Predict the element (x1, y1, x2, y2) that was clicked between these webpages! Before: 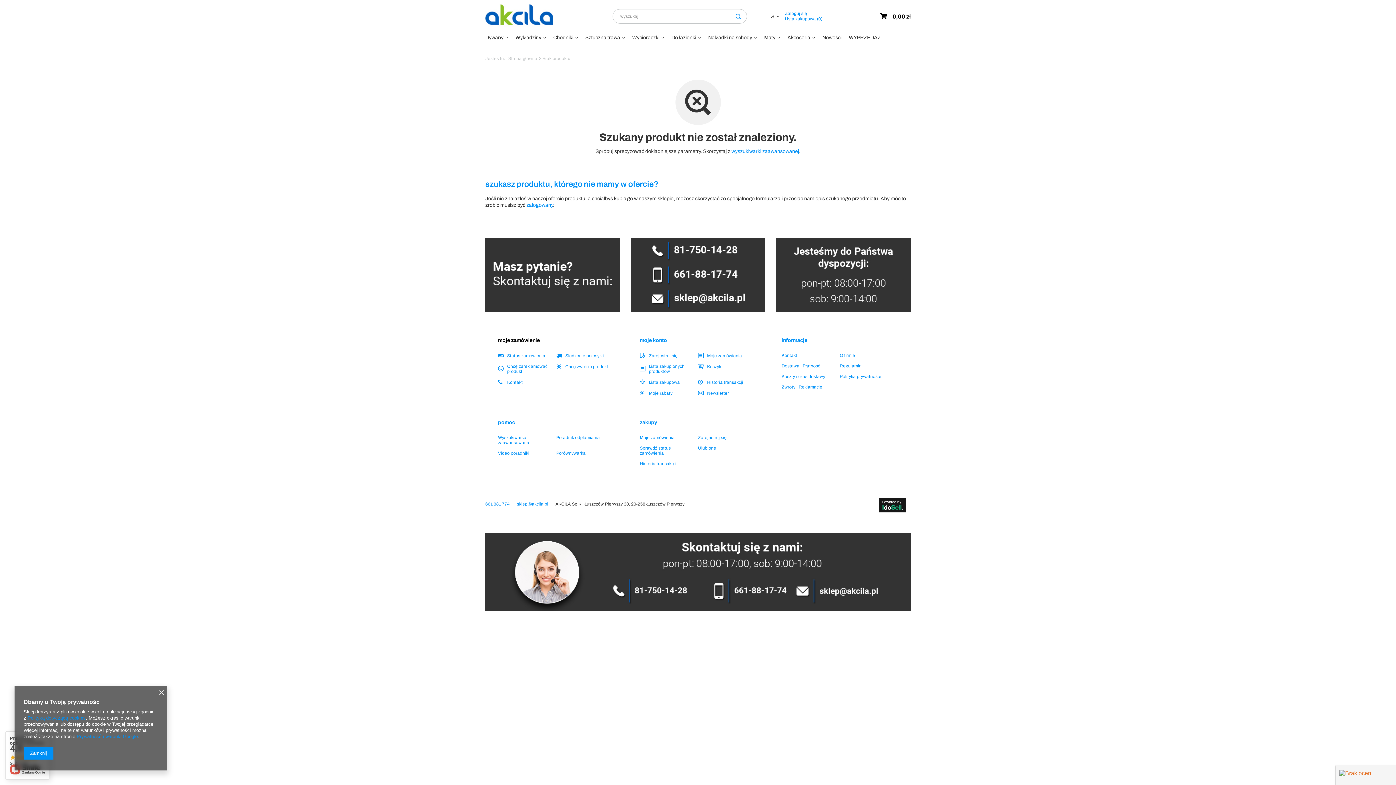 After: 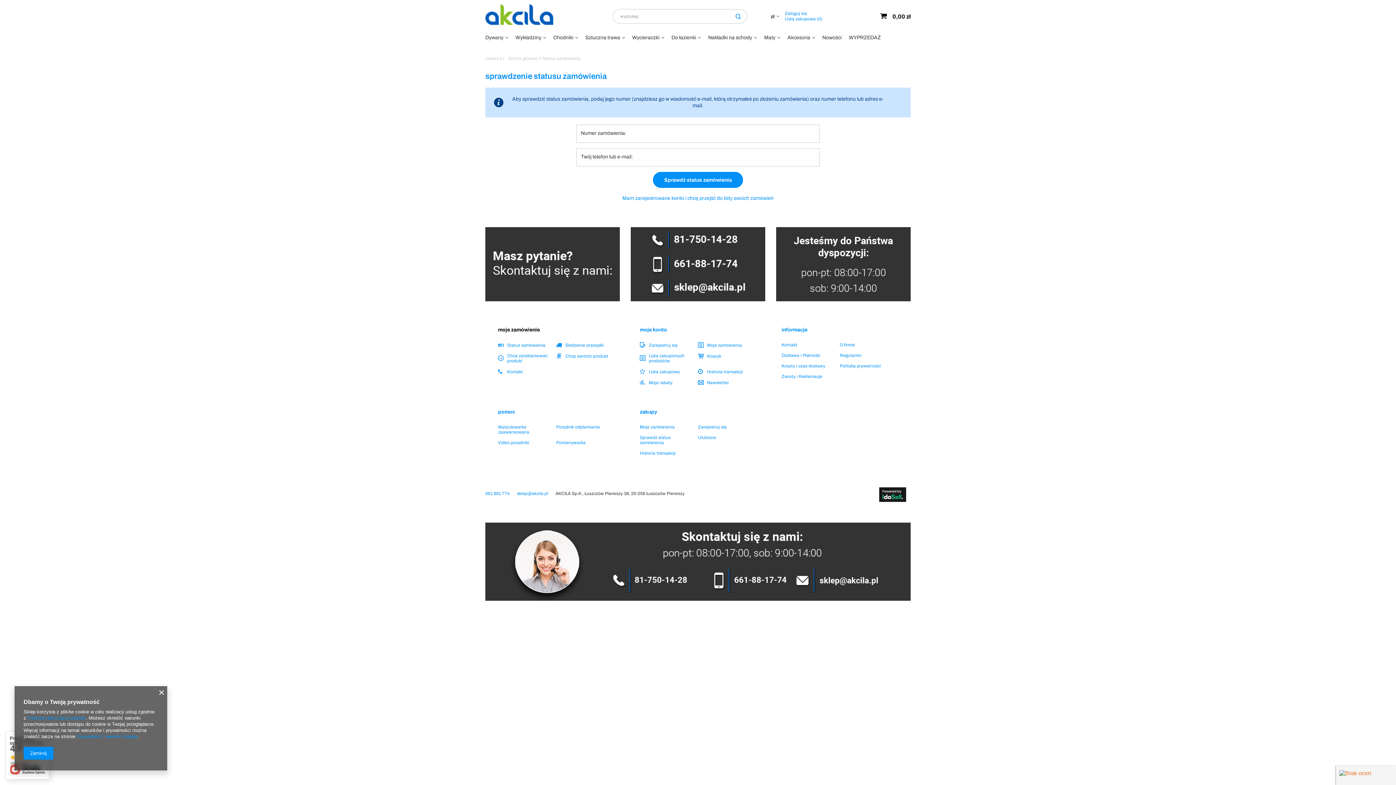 Action: label: Sprawdź status zamówienia bbox: (639, 445, 692, 455)